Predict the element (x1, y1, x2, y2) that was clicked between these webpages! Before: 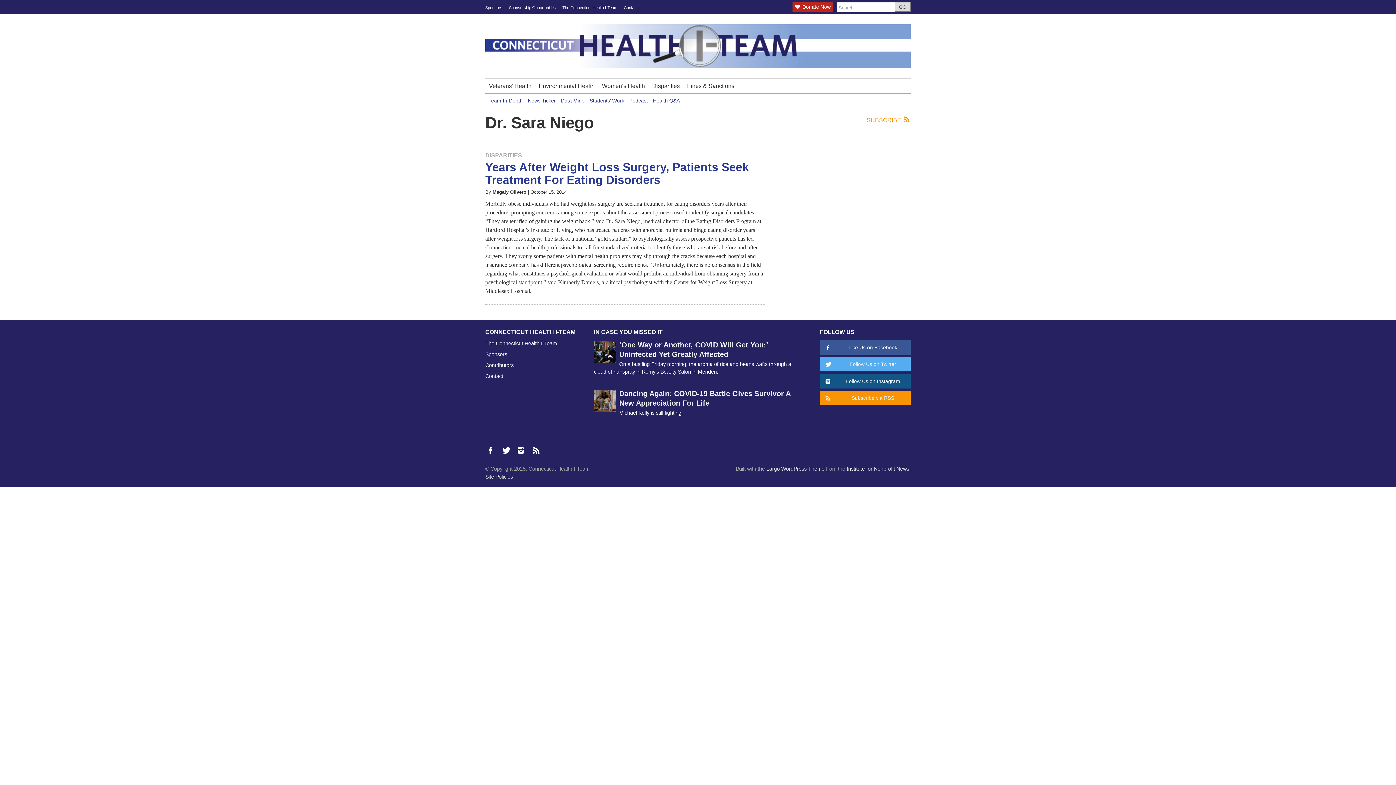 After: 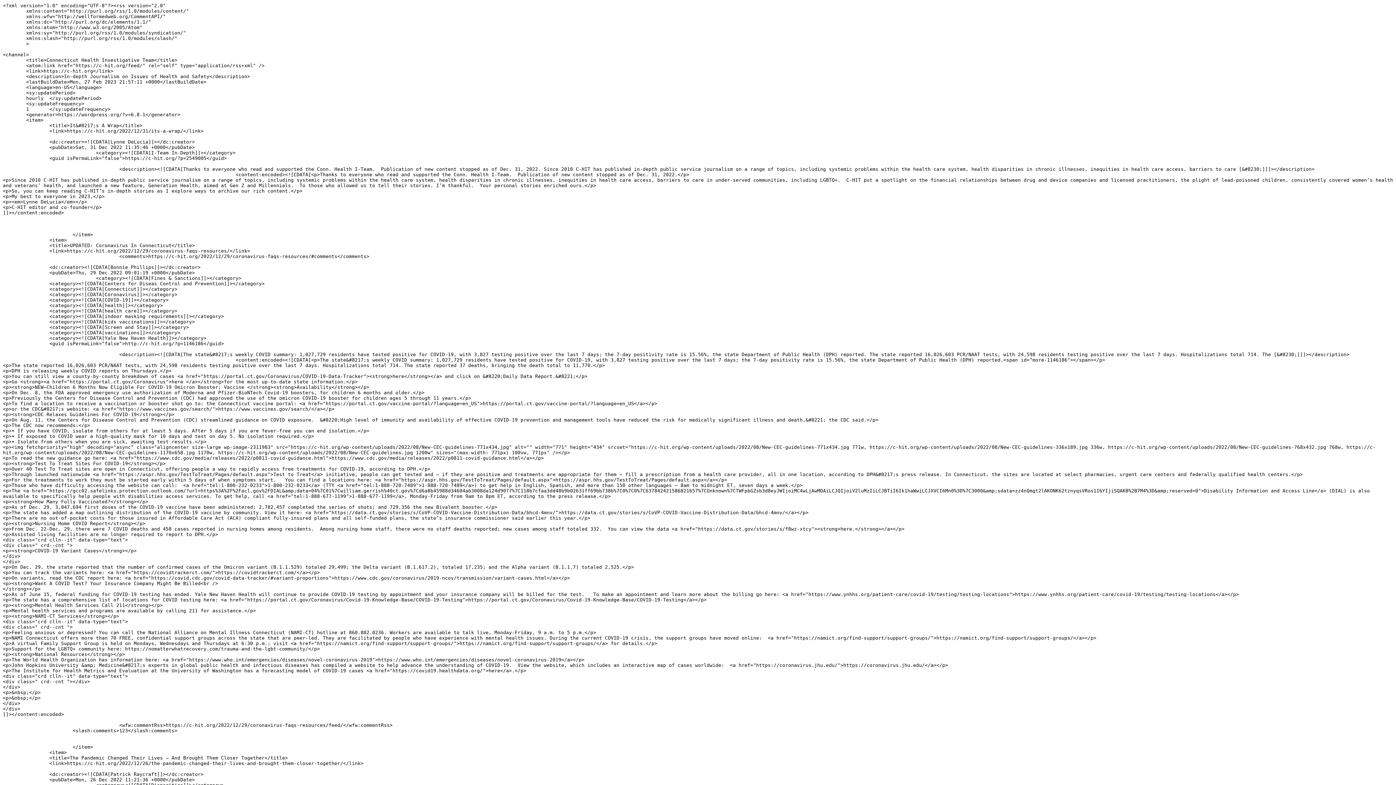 Action: bbox: (531, 441, 542, 454)